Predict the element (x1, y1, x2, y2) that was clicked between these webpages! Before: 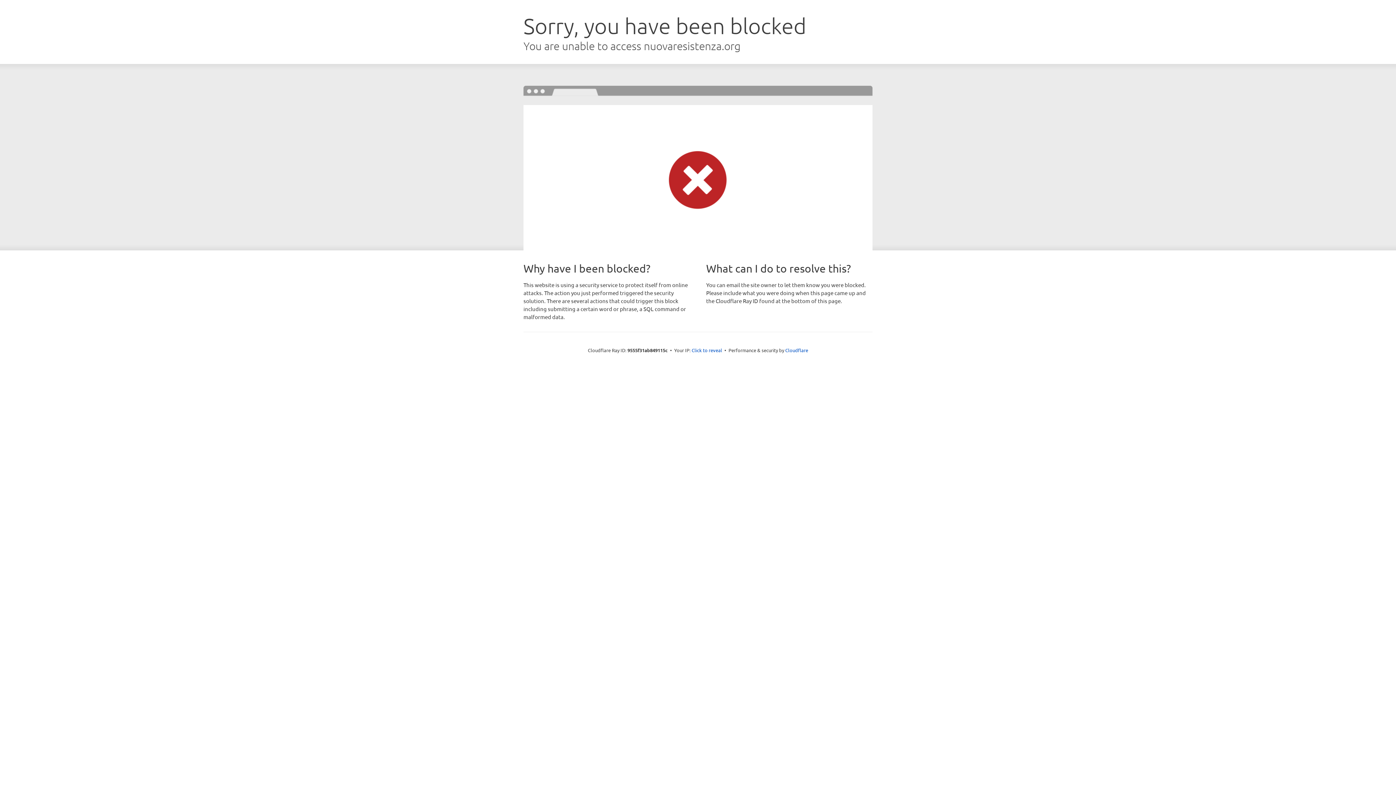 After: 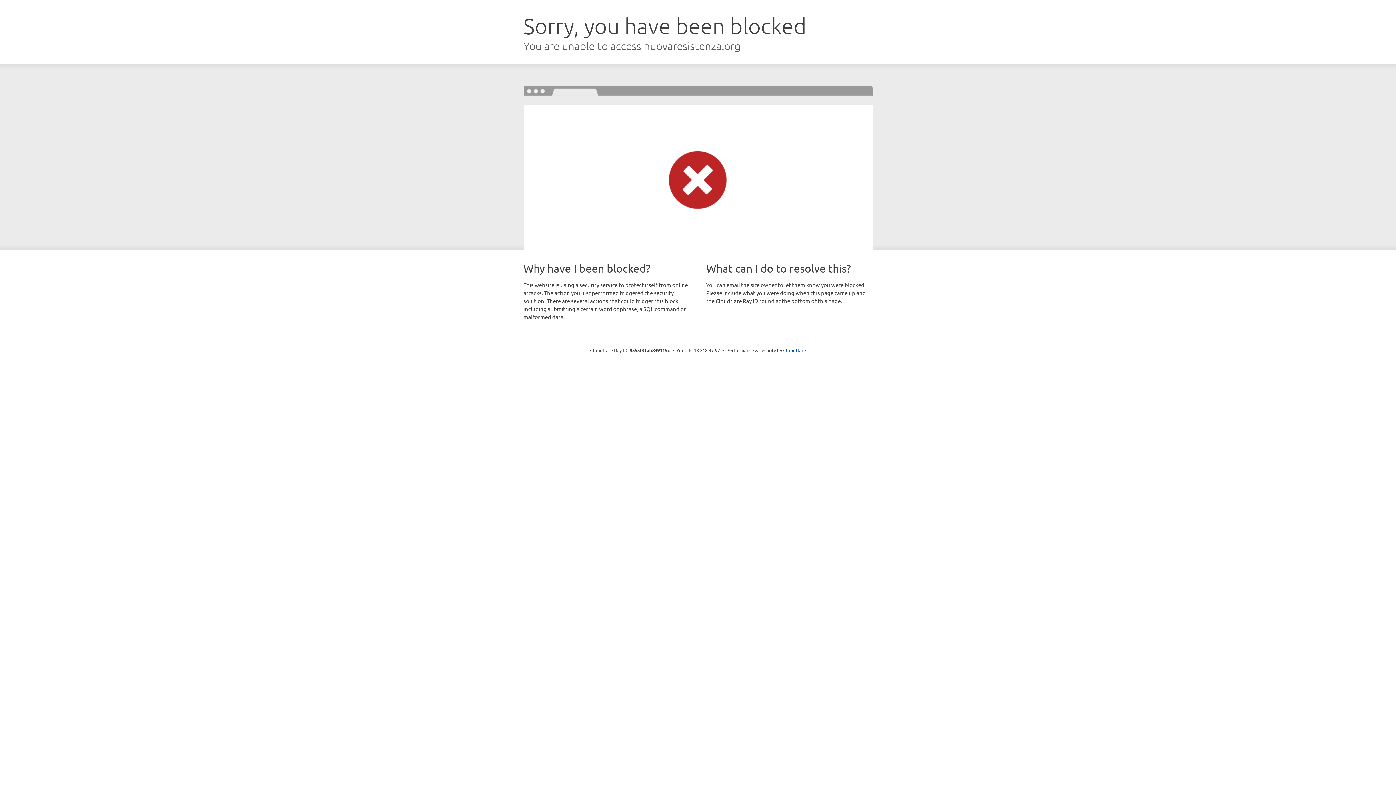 Action: label: Click to reveal bbox: (691, 346, 722, 353)